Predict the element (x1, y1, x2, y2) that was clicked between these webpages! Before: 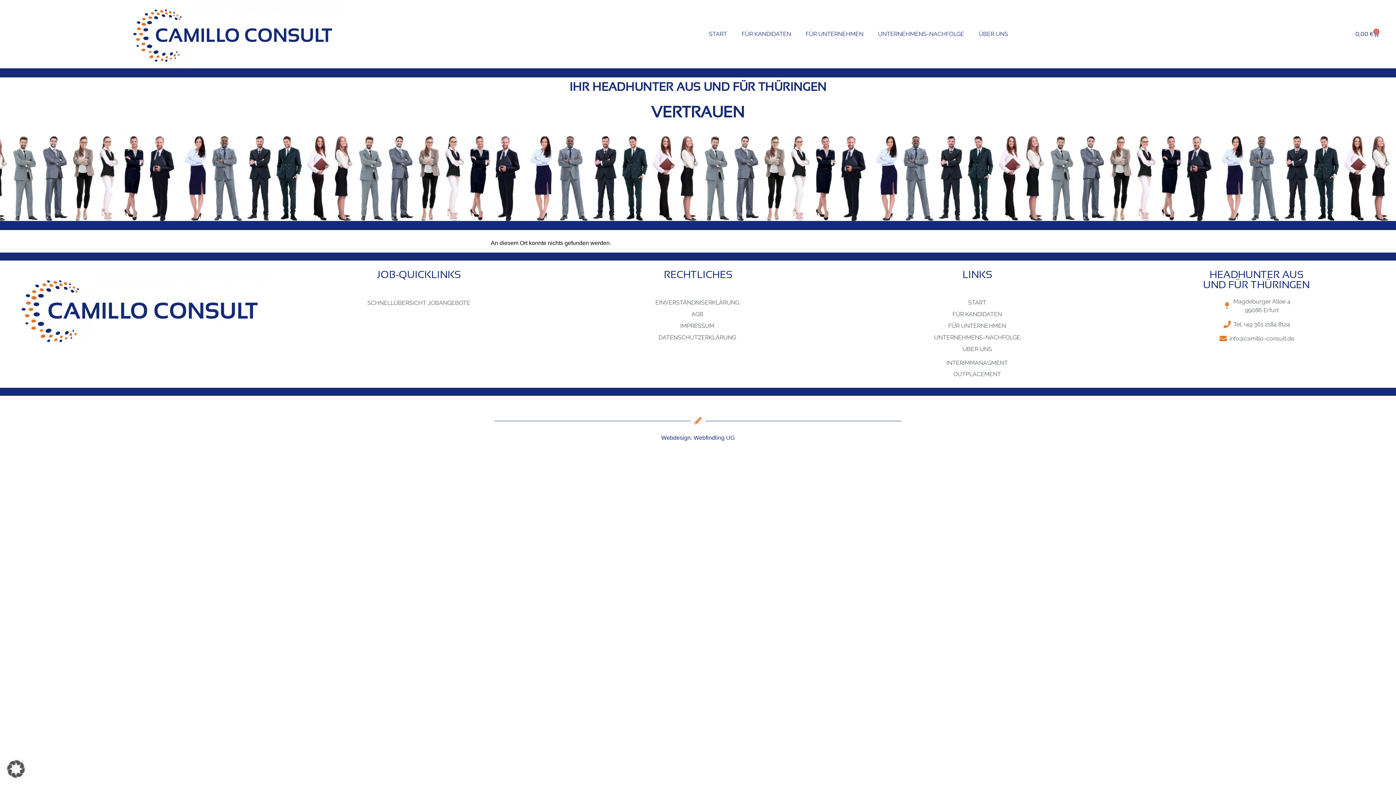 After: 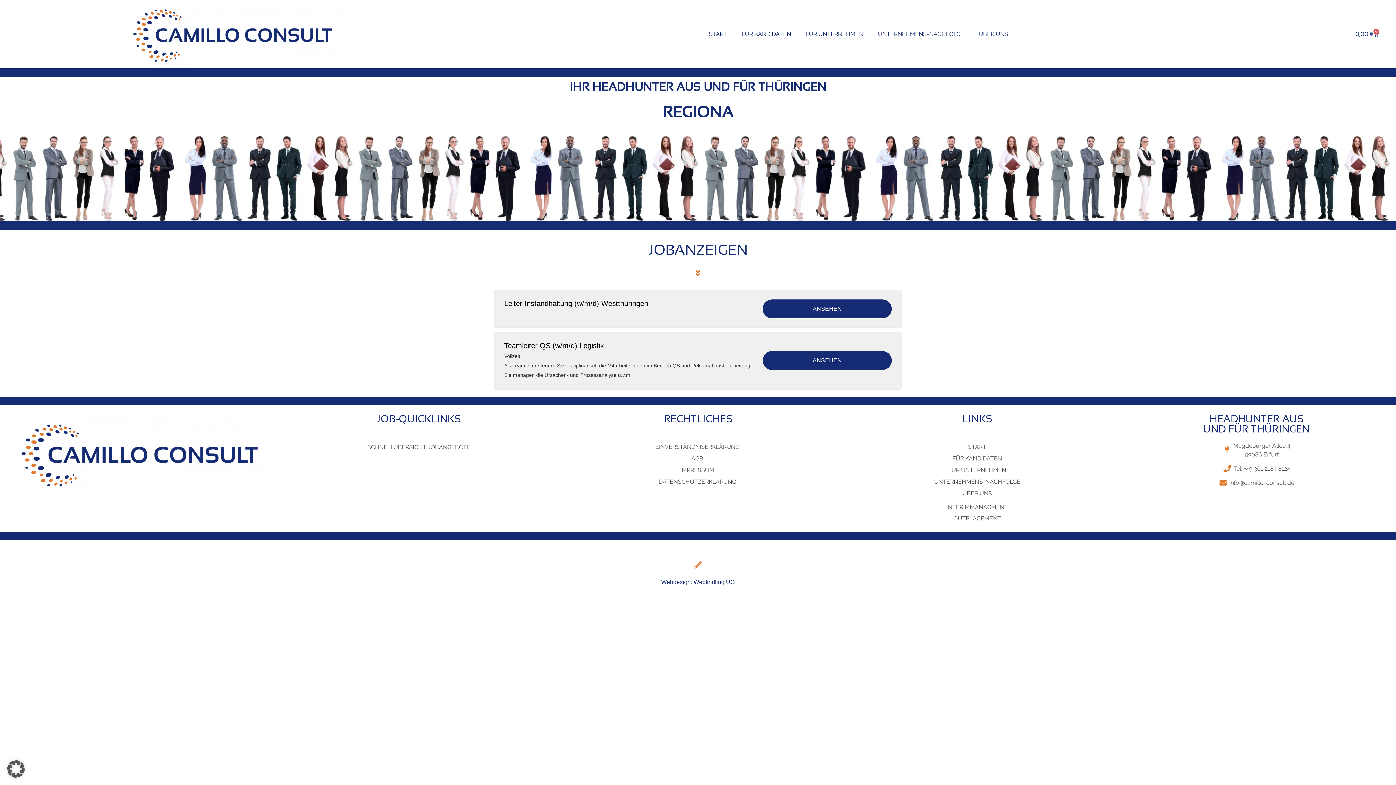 Action: bbox: (279, 298, 558, 307) label: SCHNELLÜBERSICHT JOBANGEBOTE